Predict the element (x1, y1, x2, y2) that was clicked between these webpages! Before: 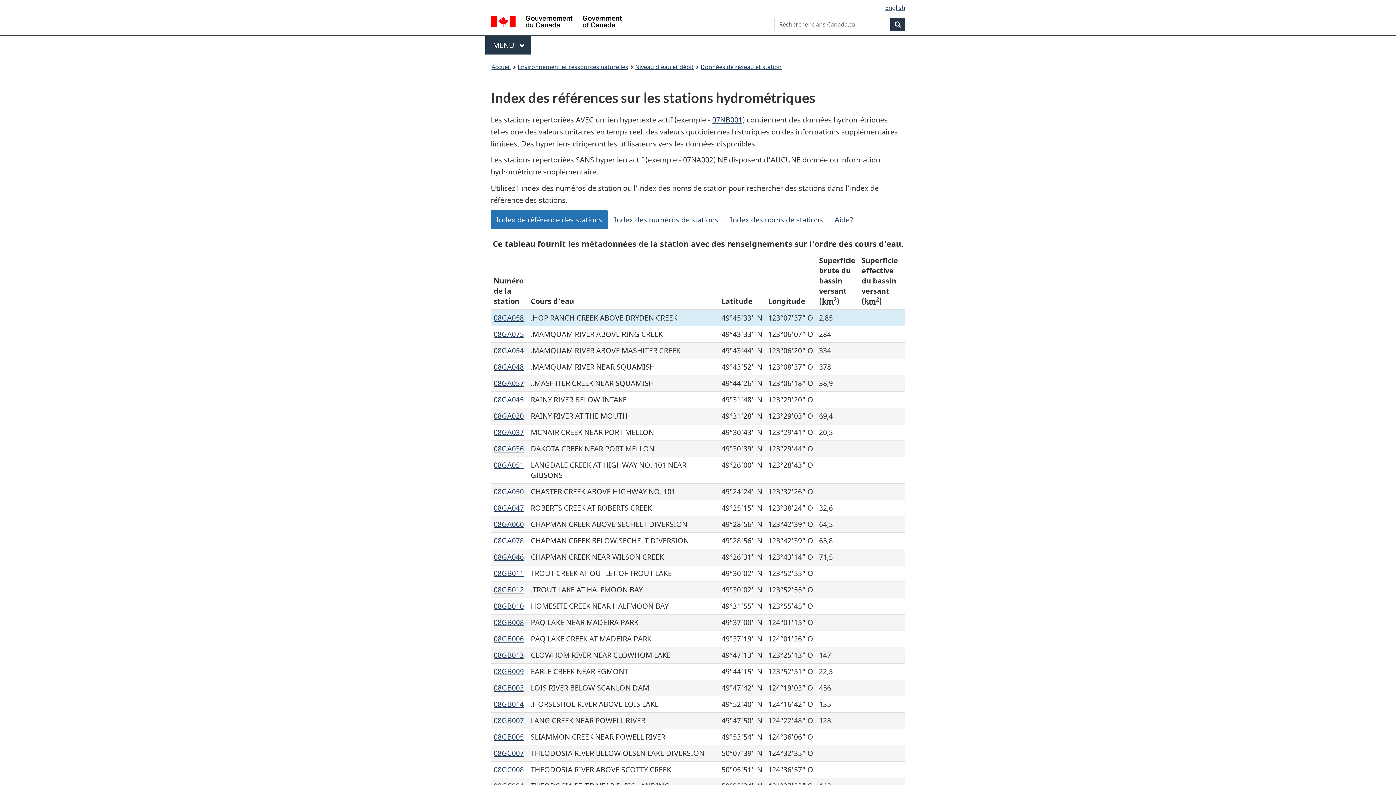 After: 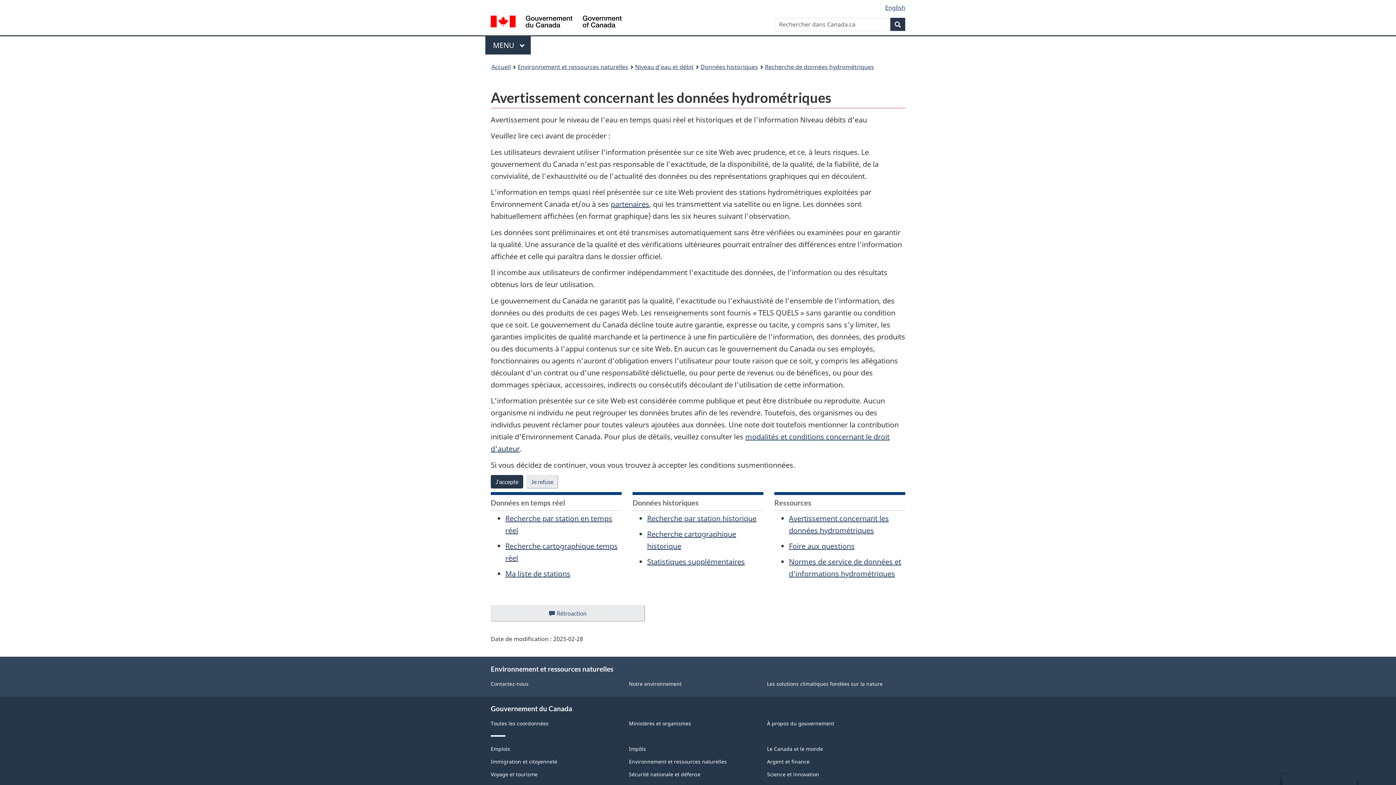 Action: label: 08GB012 bbox: (493, 585, 524, 595)